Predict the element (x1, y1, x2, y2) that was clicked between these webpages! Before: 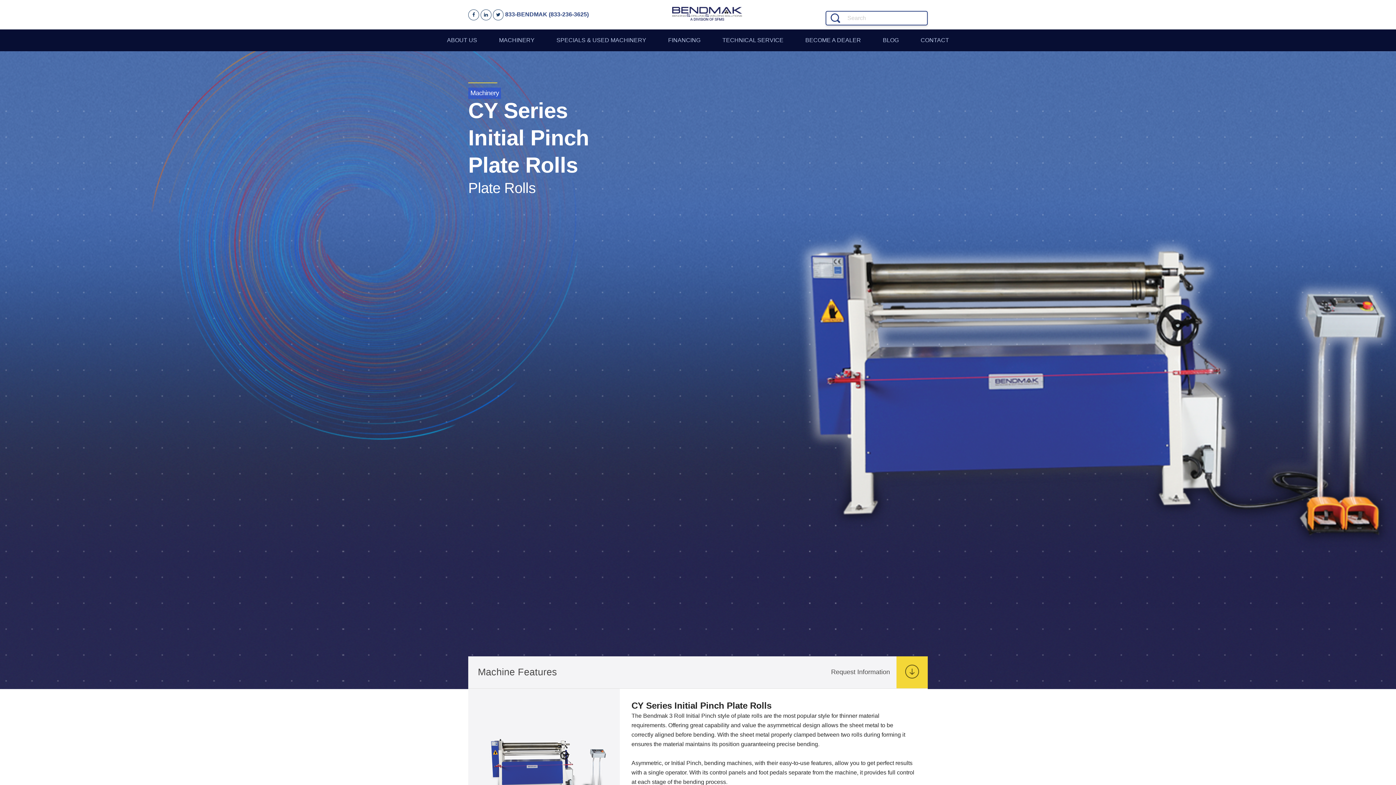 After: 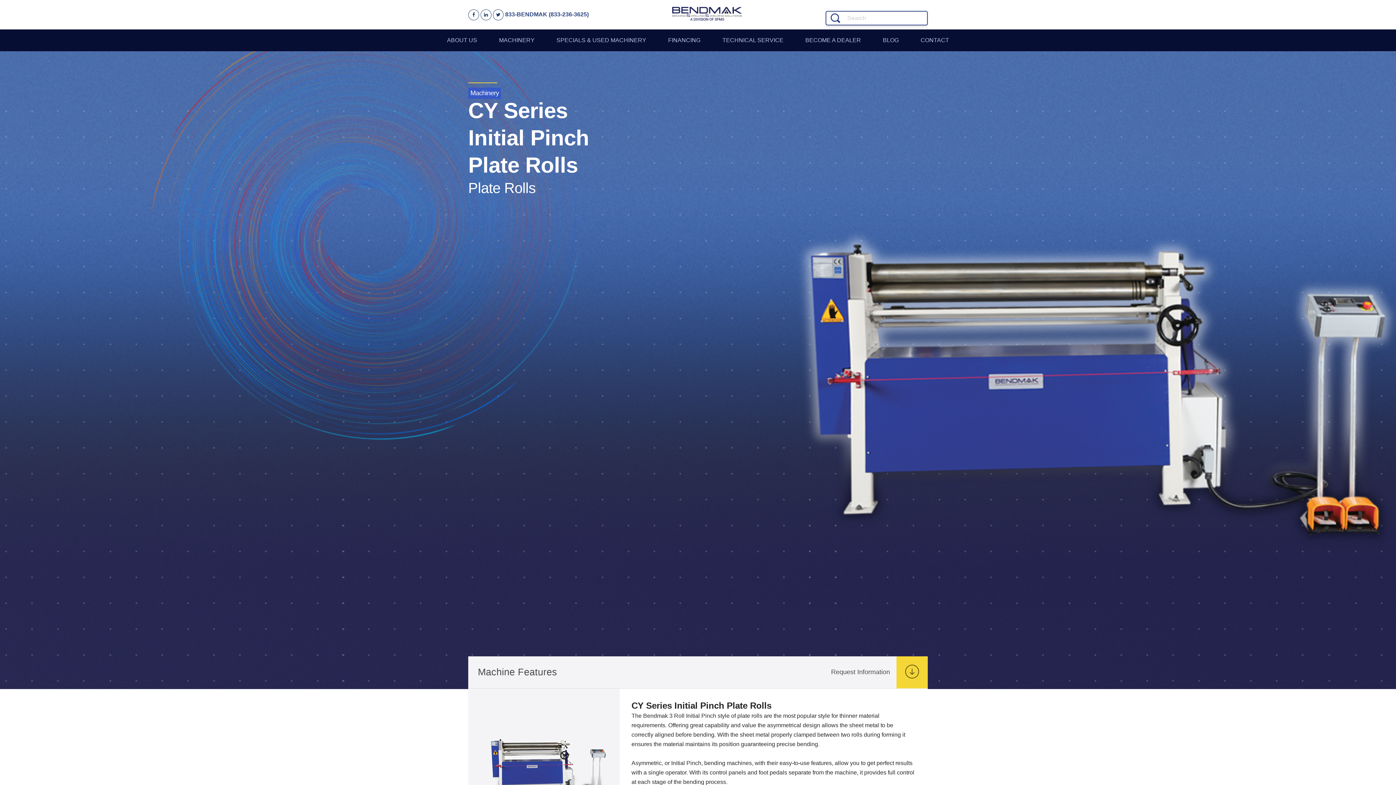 Action: label: Visit us on LinkedIn bbox: (480, 9, 491, 20)